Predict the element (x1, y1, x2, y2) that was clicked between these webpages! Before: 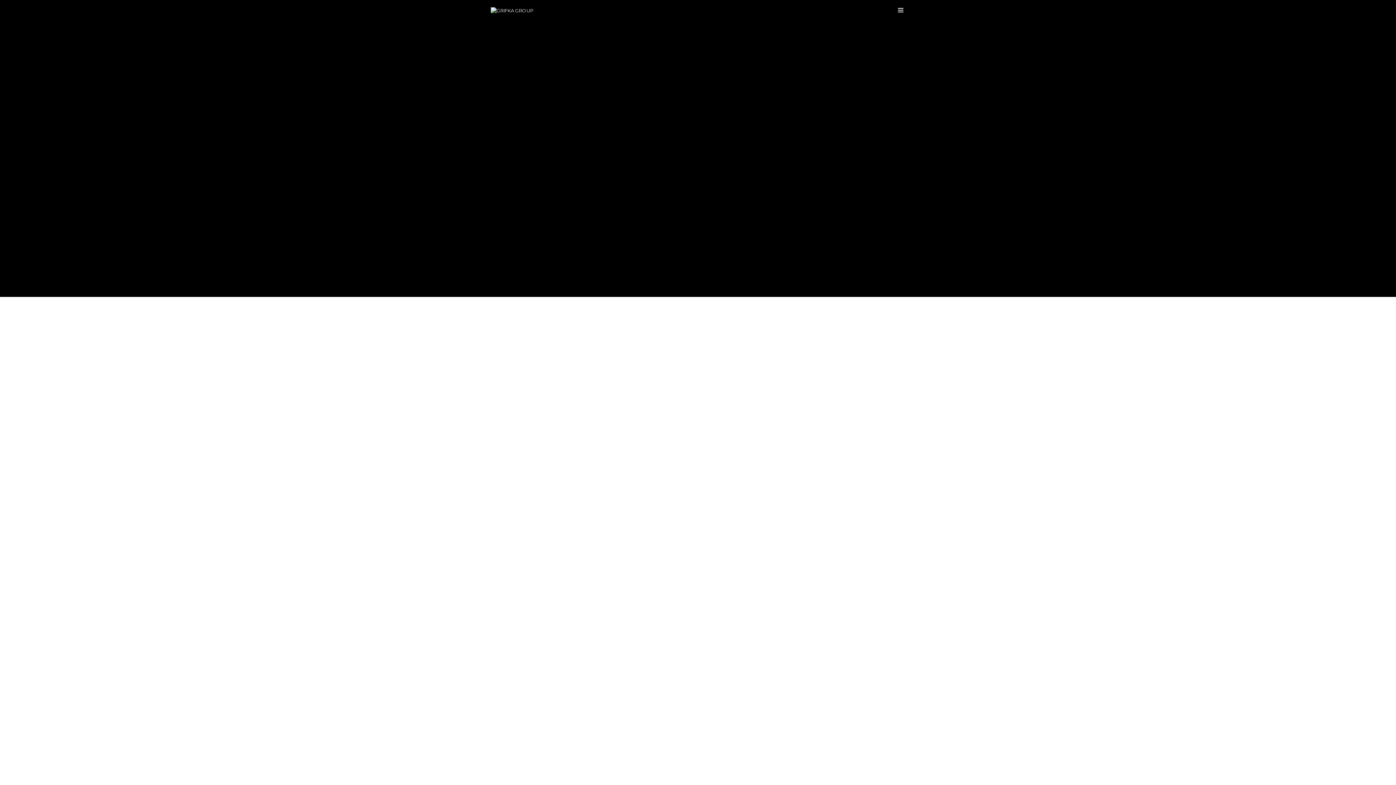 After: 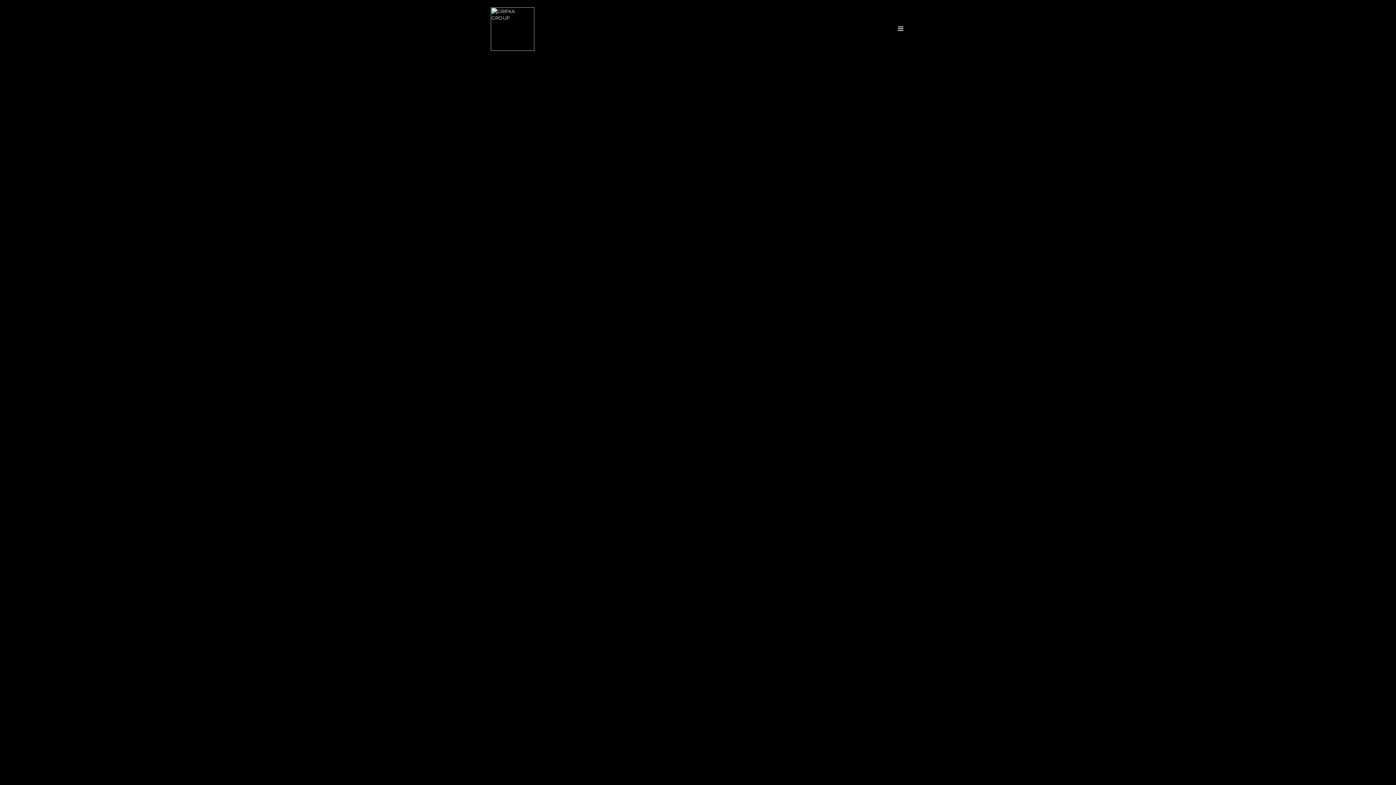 Action: bbox: (490, 7, 905, 13)